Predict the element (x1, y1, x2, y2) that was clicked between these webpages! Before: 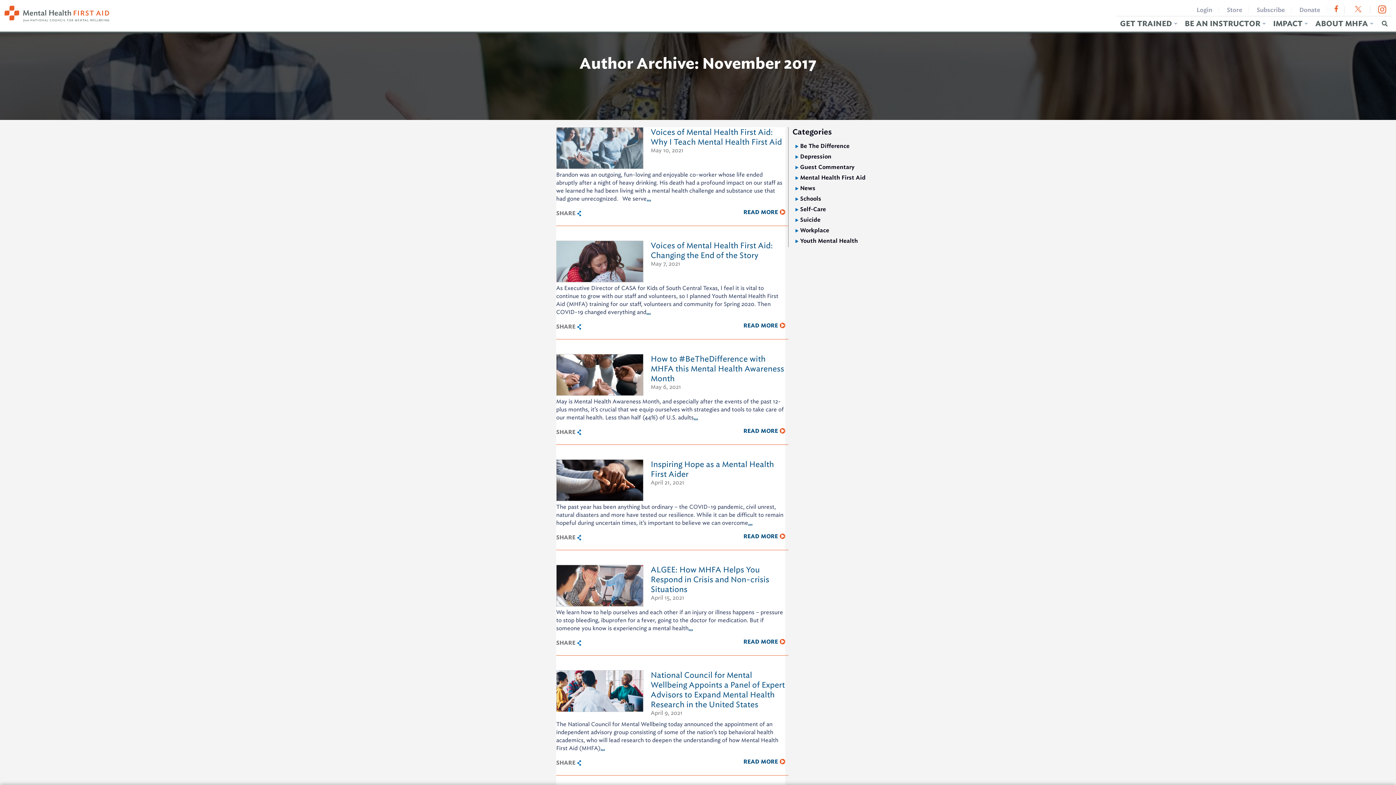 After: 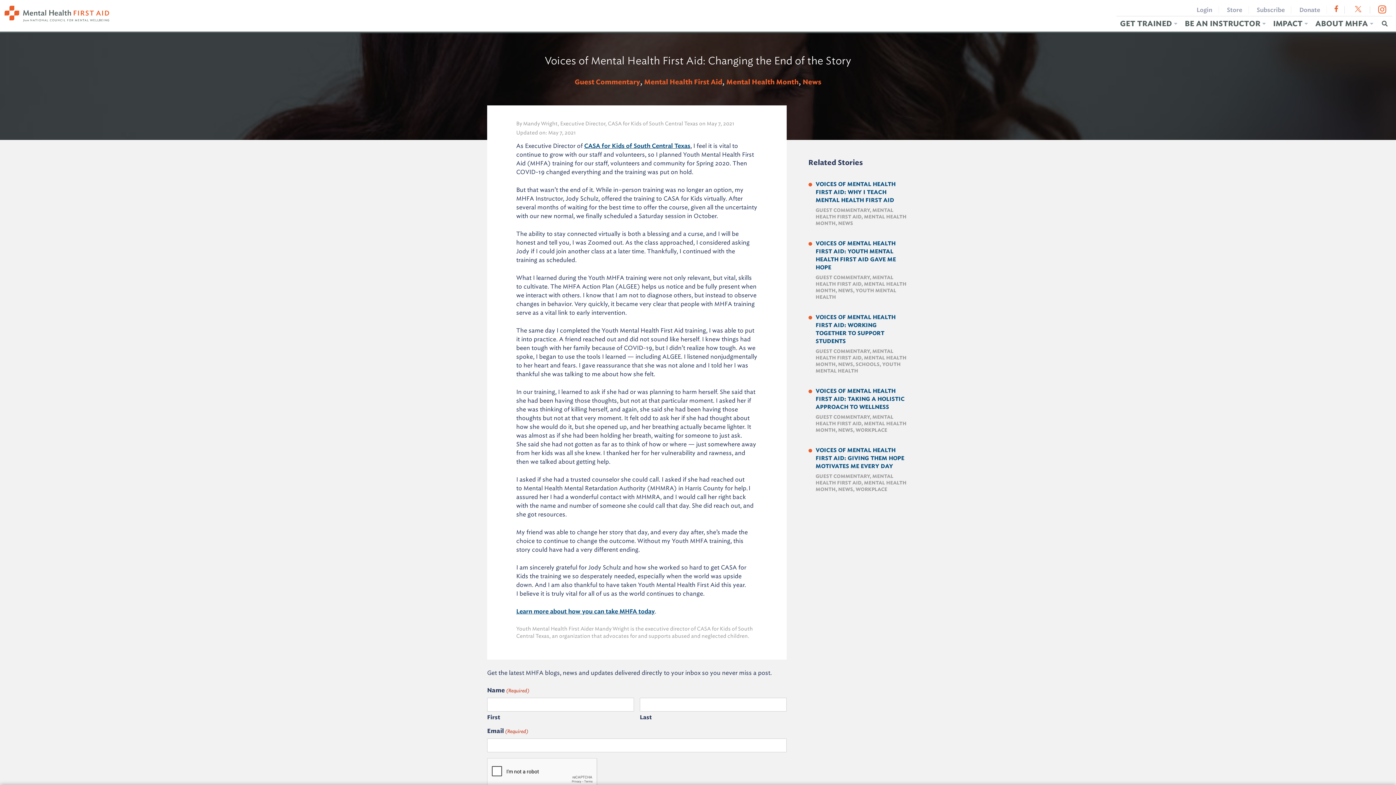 Action: label: Voices of Mental Health First Aid: Changing the End of the Story bbox: (650, 240, 773, 260)